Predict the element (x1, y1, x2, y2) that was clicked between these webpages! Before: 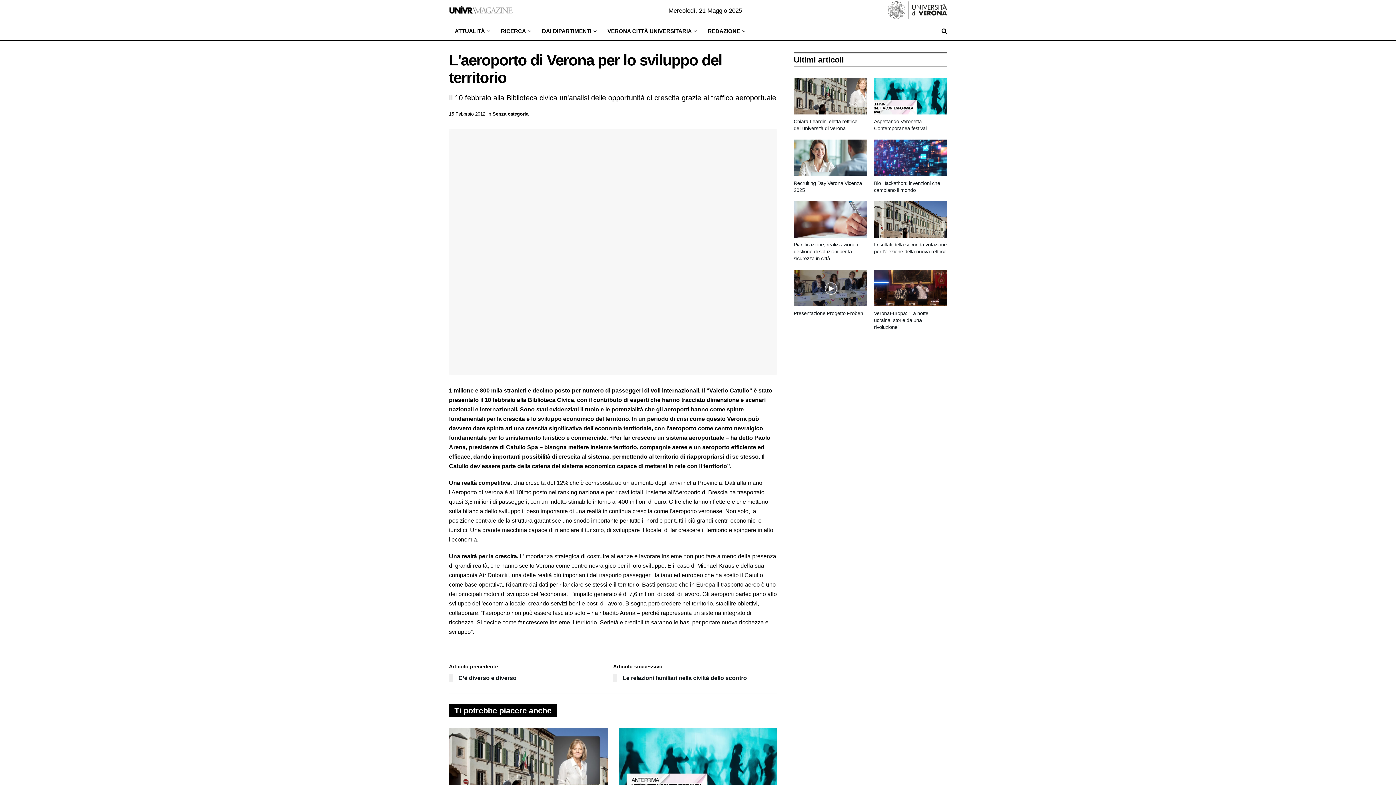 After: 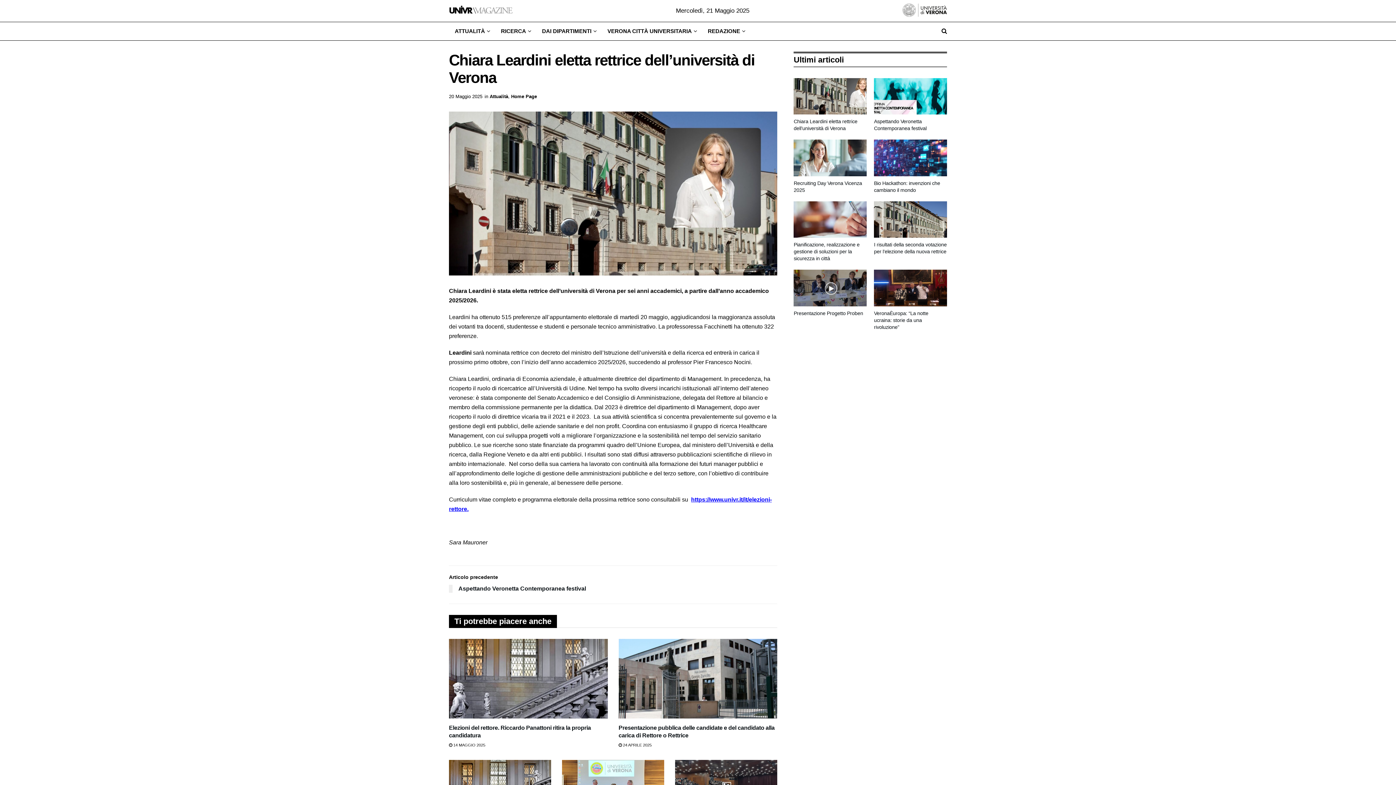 Action: label: Read article: Chiara Leardini eletta rettrice dell’università di Verona bbox: (449, 728, 607, 808)